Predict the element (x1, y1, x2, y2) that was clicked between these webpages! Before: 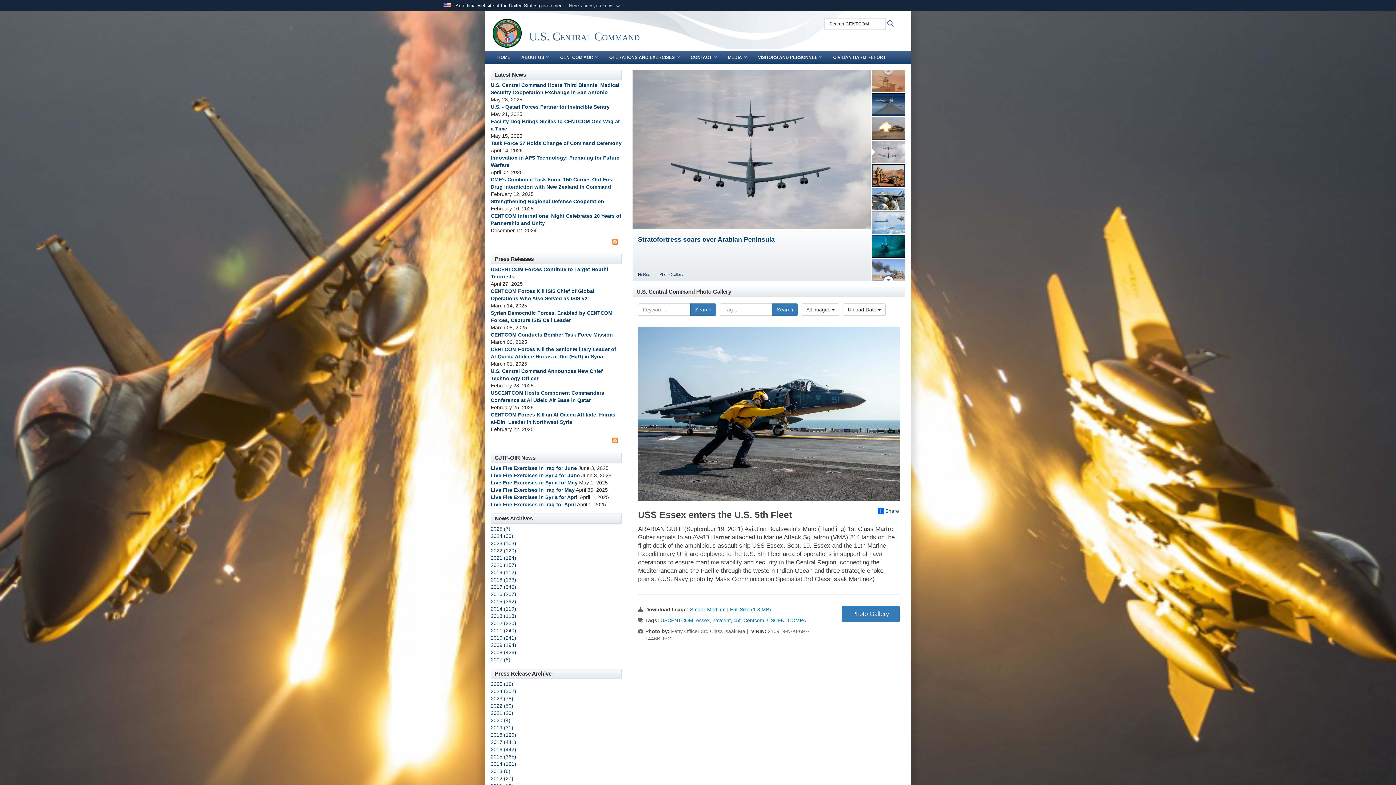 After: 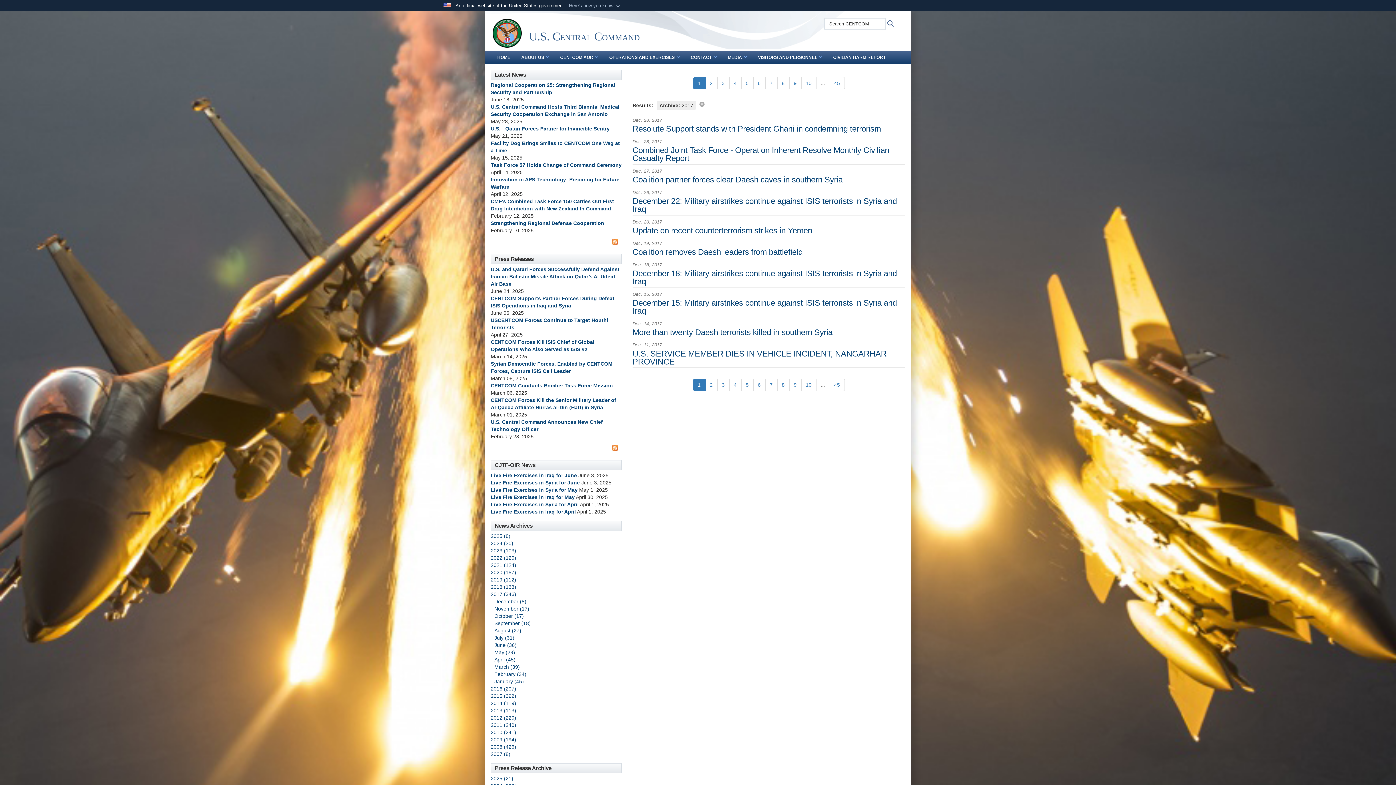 Action: label: 2017 (441) bbox: (490, 739, 516, 745)